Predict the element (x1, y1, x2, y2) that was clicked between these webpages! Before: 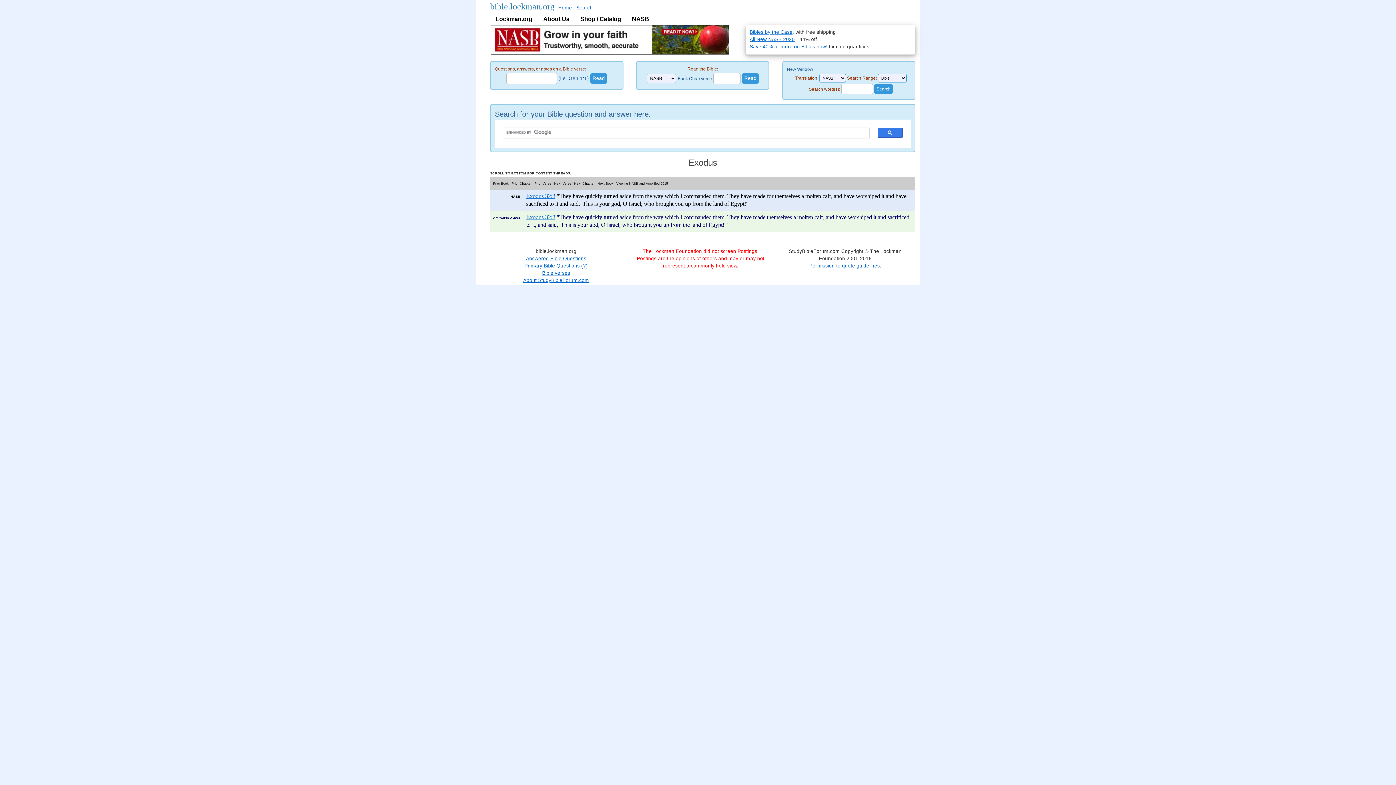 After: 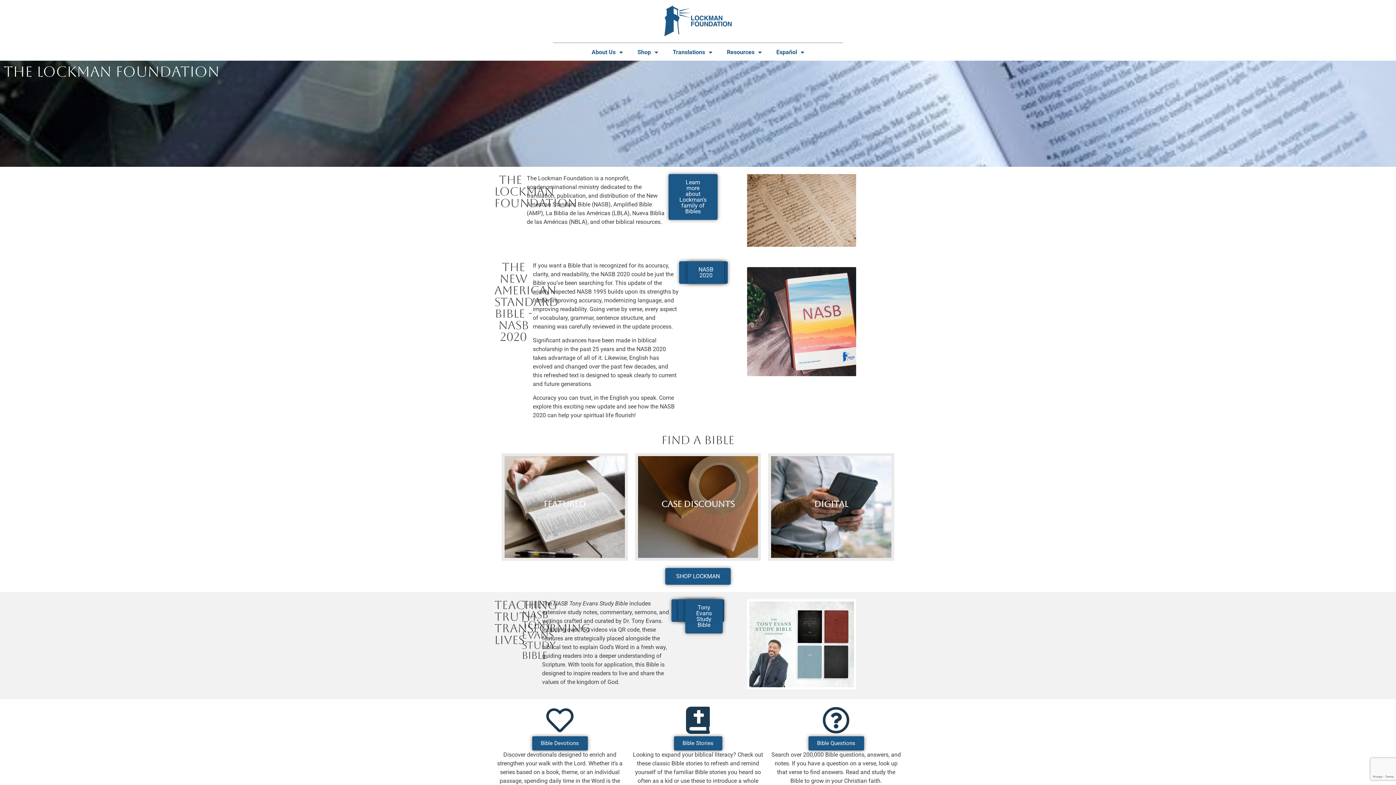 Action: bbox: (490, 13, 537, 24) label: Lockman.org